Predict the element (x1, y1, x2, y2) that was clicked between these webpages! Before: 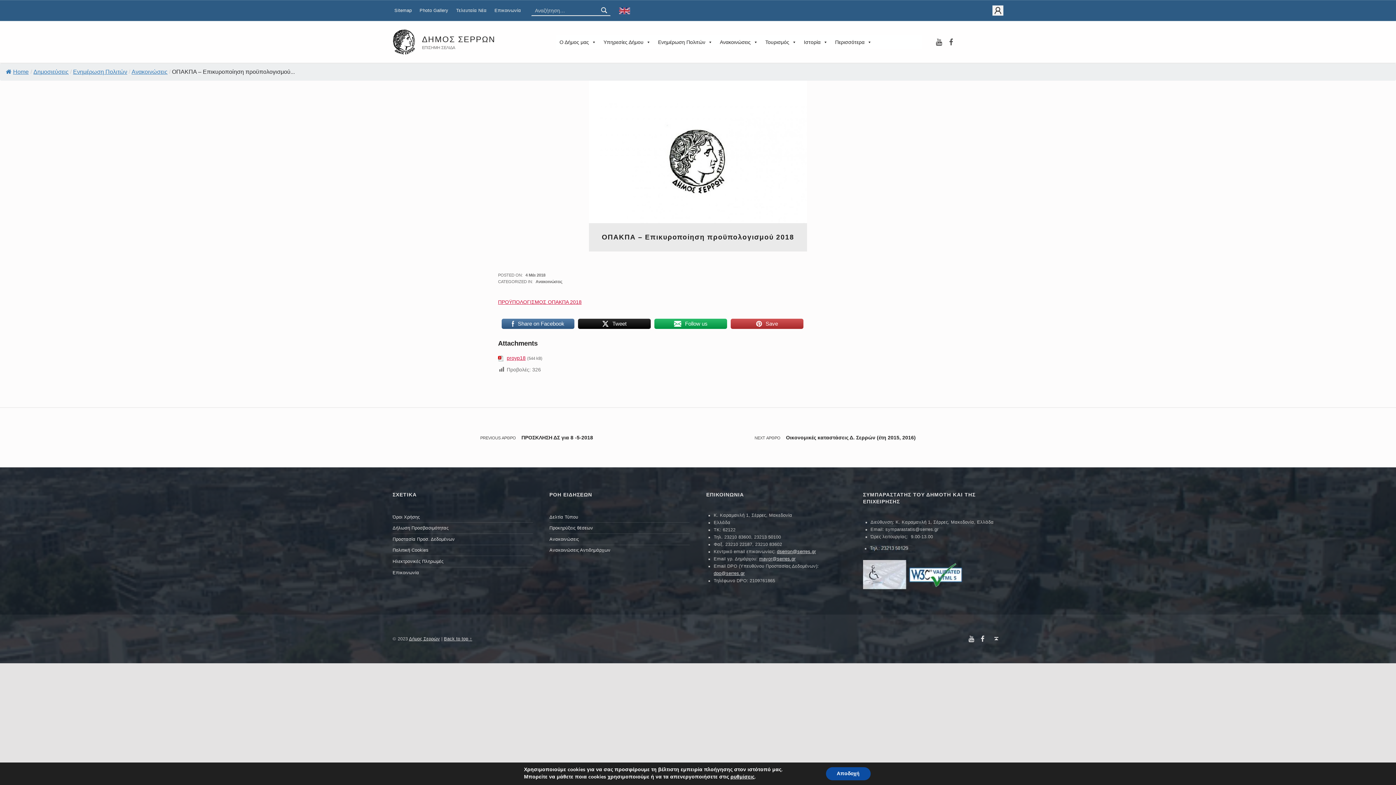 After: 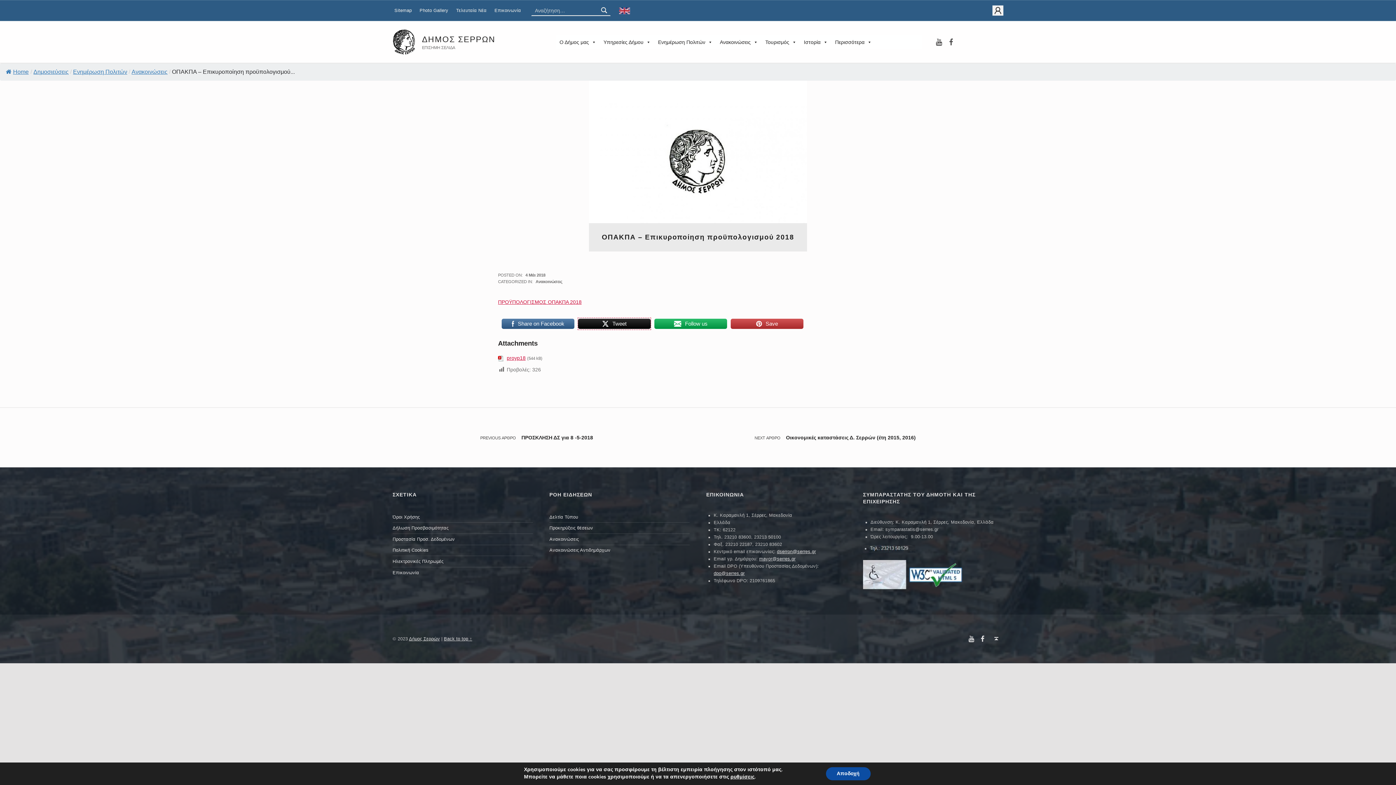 Action: bbox: (578, 318, 650, 329) label: Tweet